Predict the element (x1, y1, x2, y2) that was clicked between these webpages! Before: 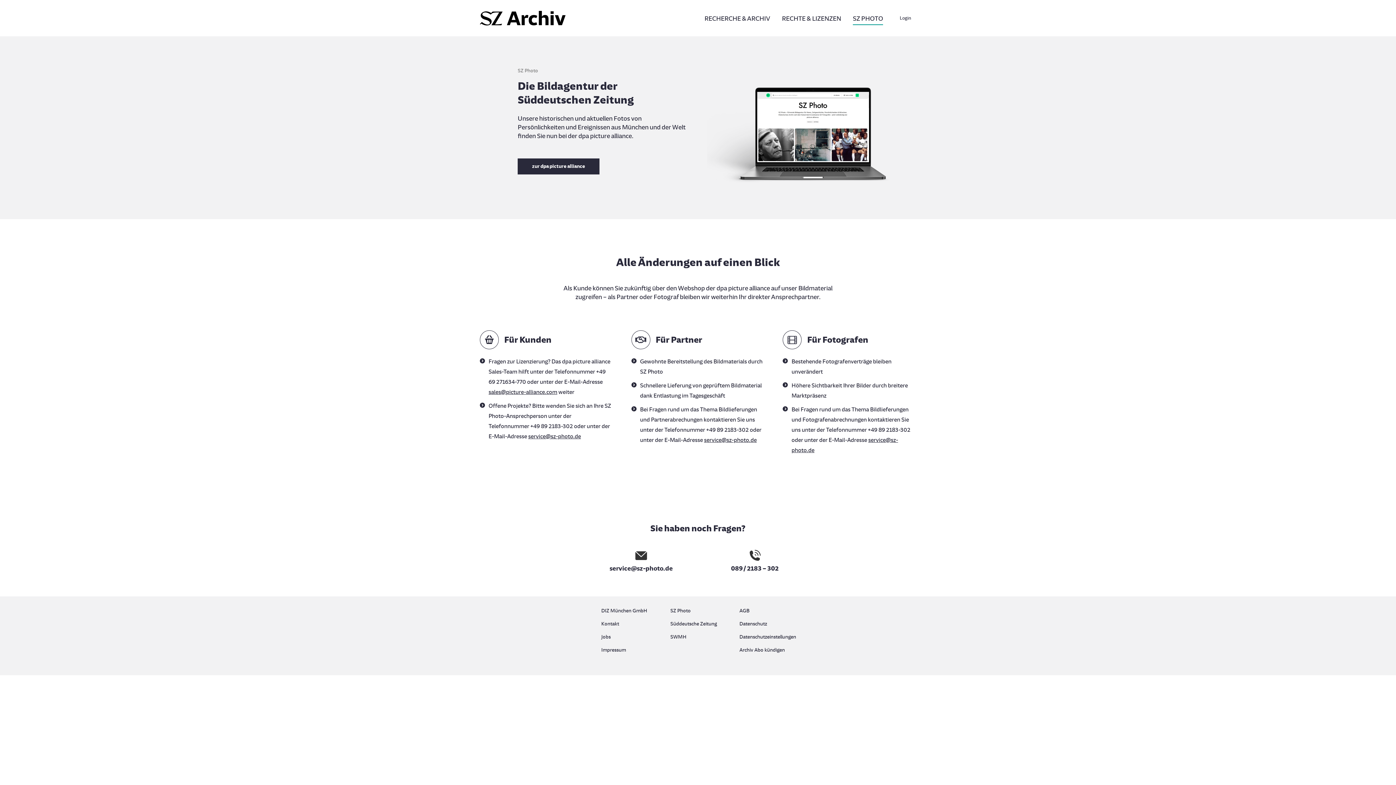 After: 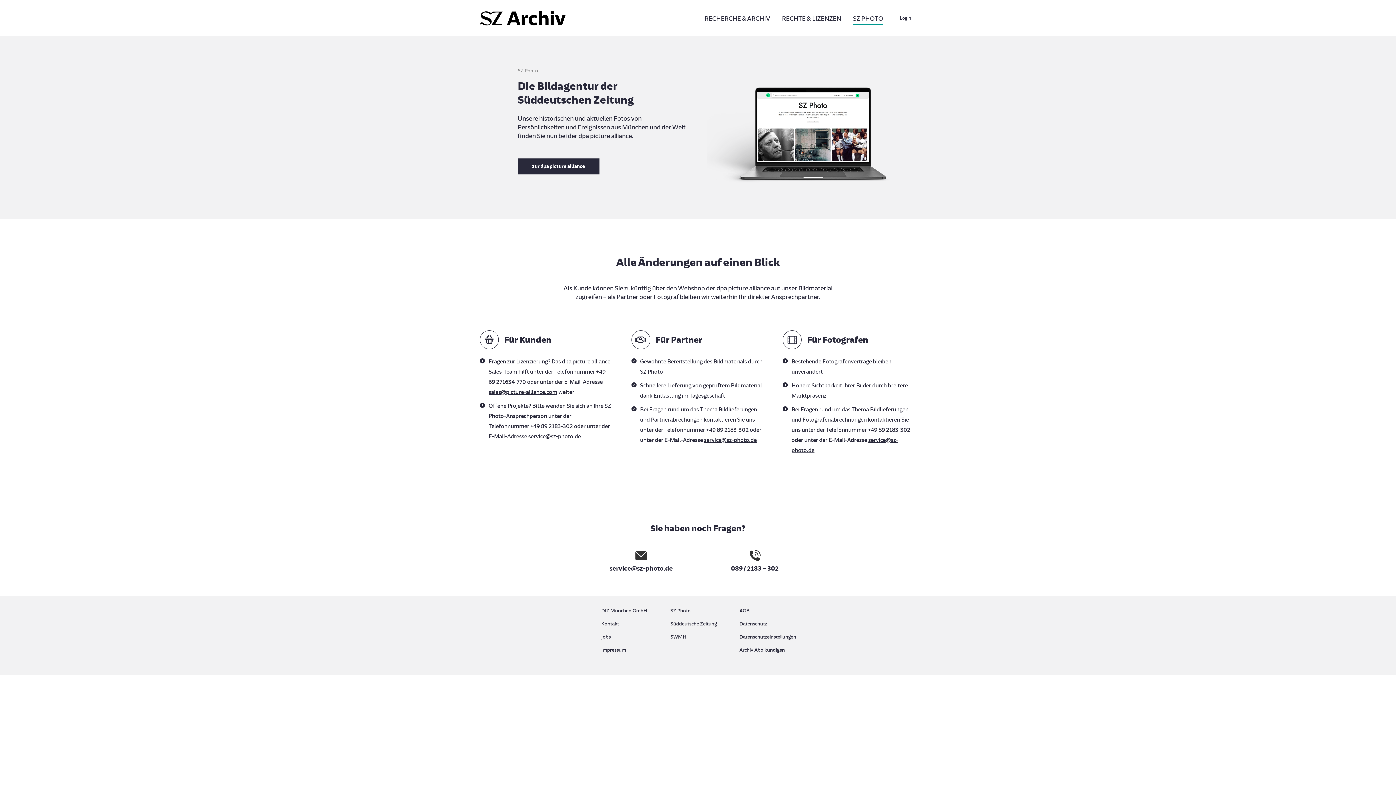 Action: label: service@sz-photo.de bbox: (528, 433, 581, 439)